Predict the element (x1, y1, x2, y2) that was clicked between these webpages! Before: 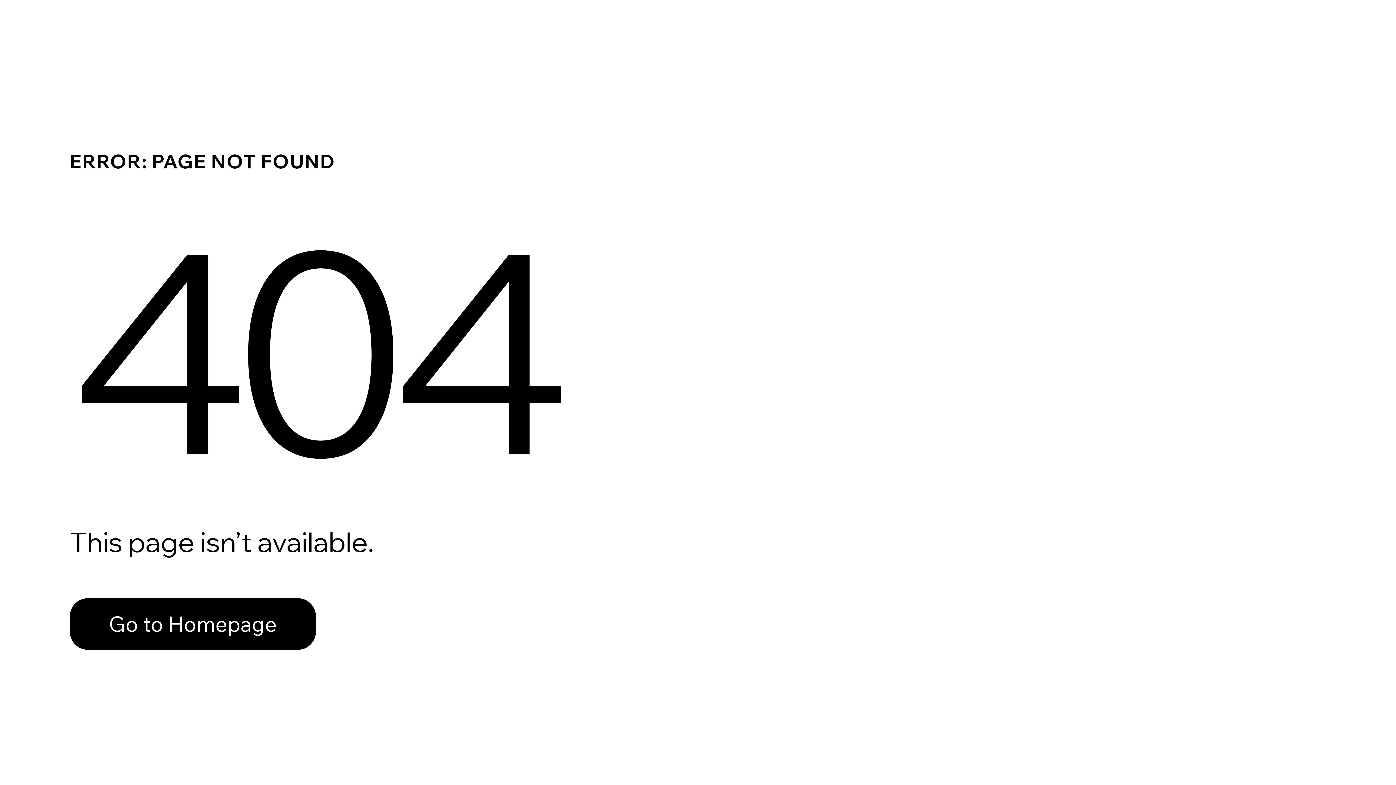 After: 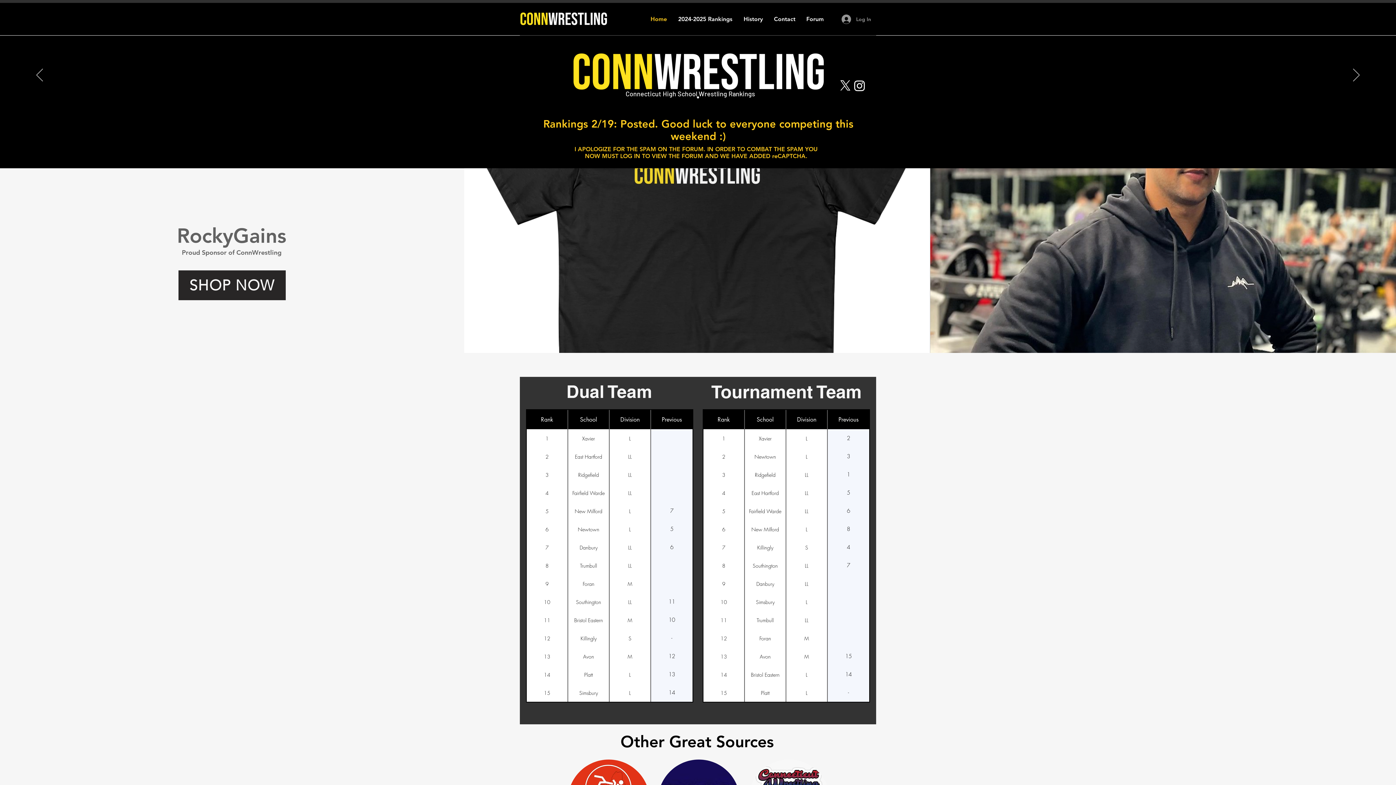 Action: label: Go to Homepage bbox: (69, 582, 768, 659)